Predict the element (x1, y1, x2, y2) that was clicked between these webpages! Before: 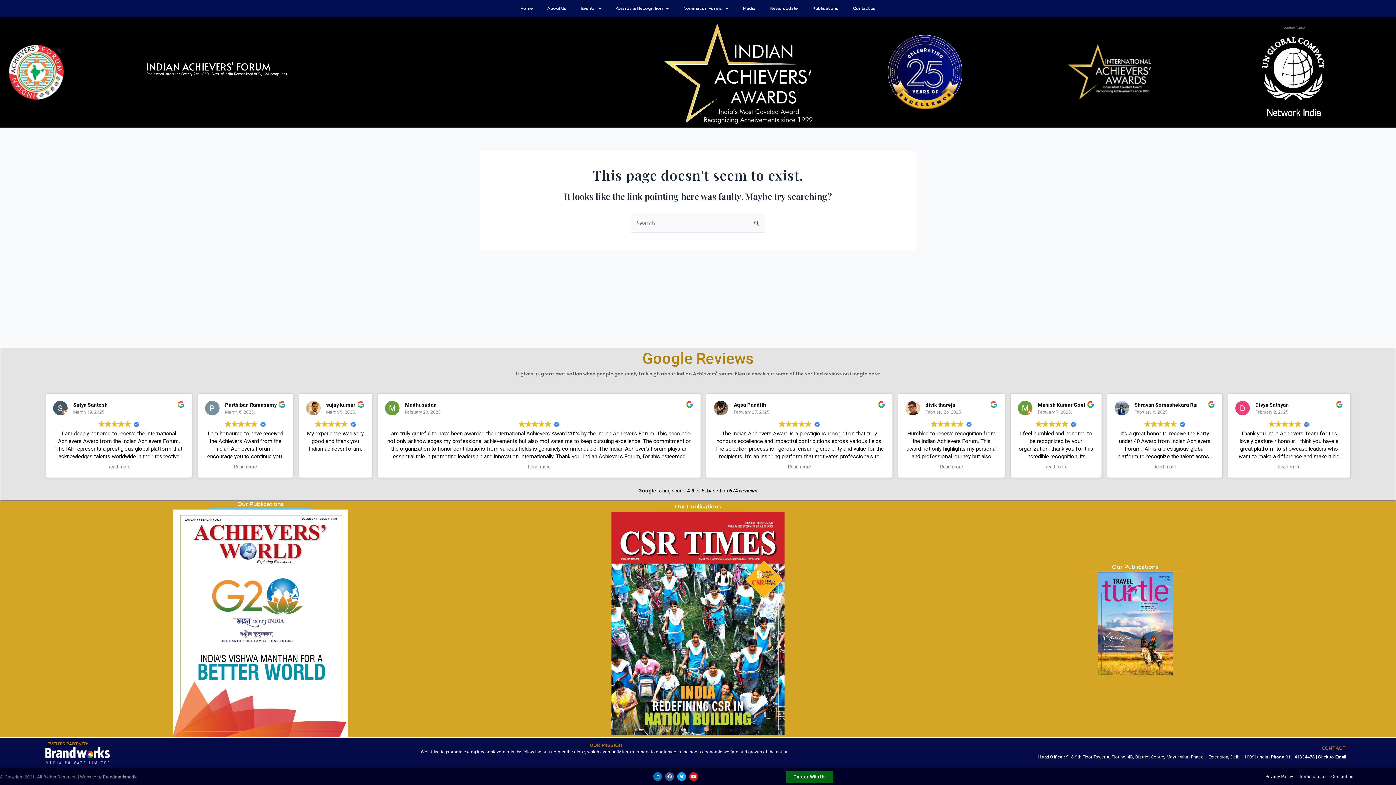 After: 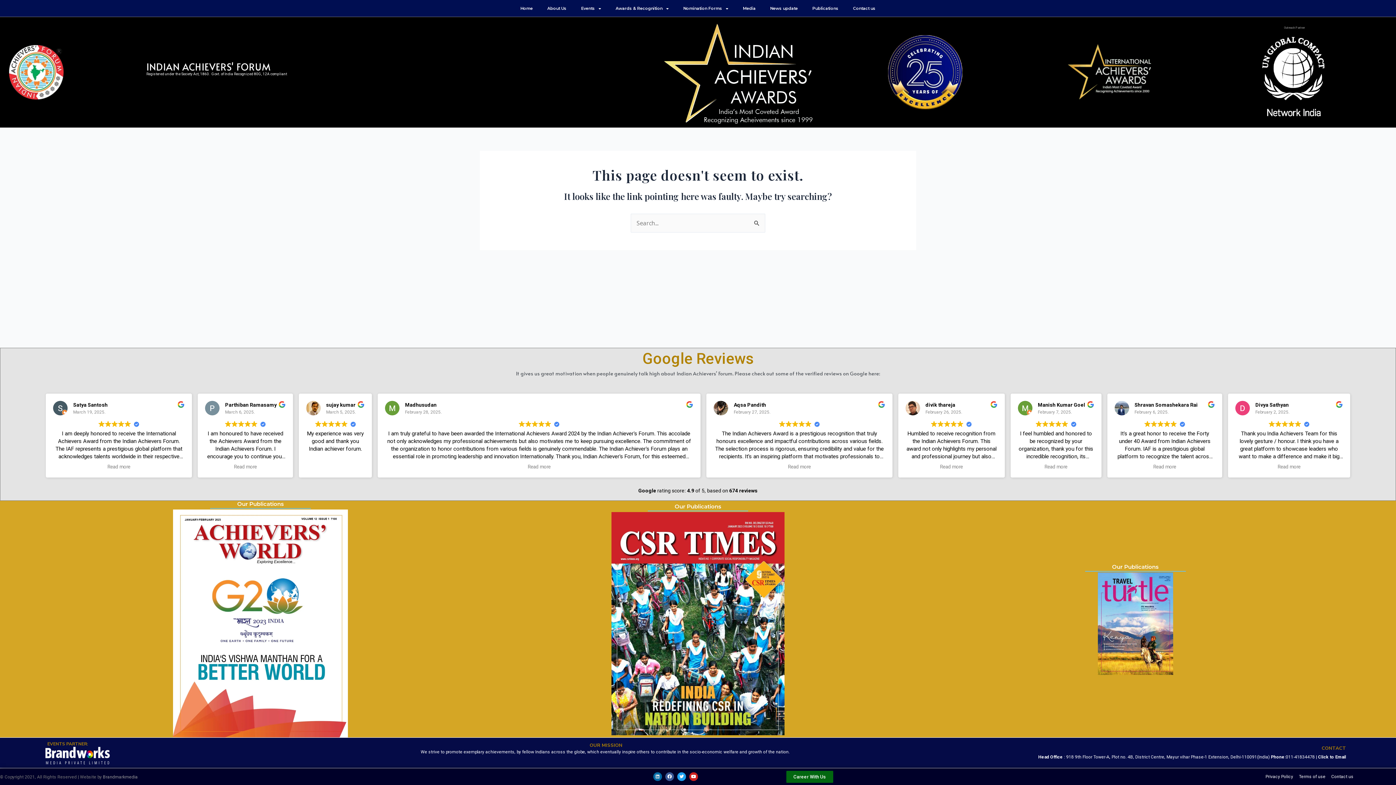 Action: bbox: (653, 772, 662, 781) label: Linkedin